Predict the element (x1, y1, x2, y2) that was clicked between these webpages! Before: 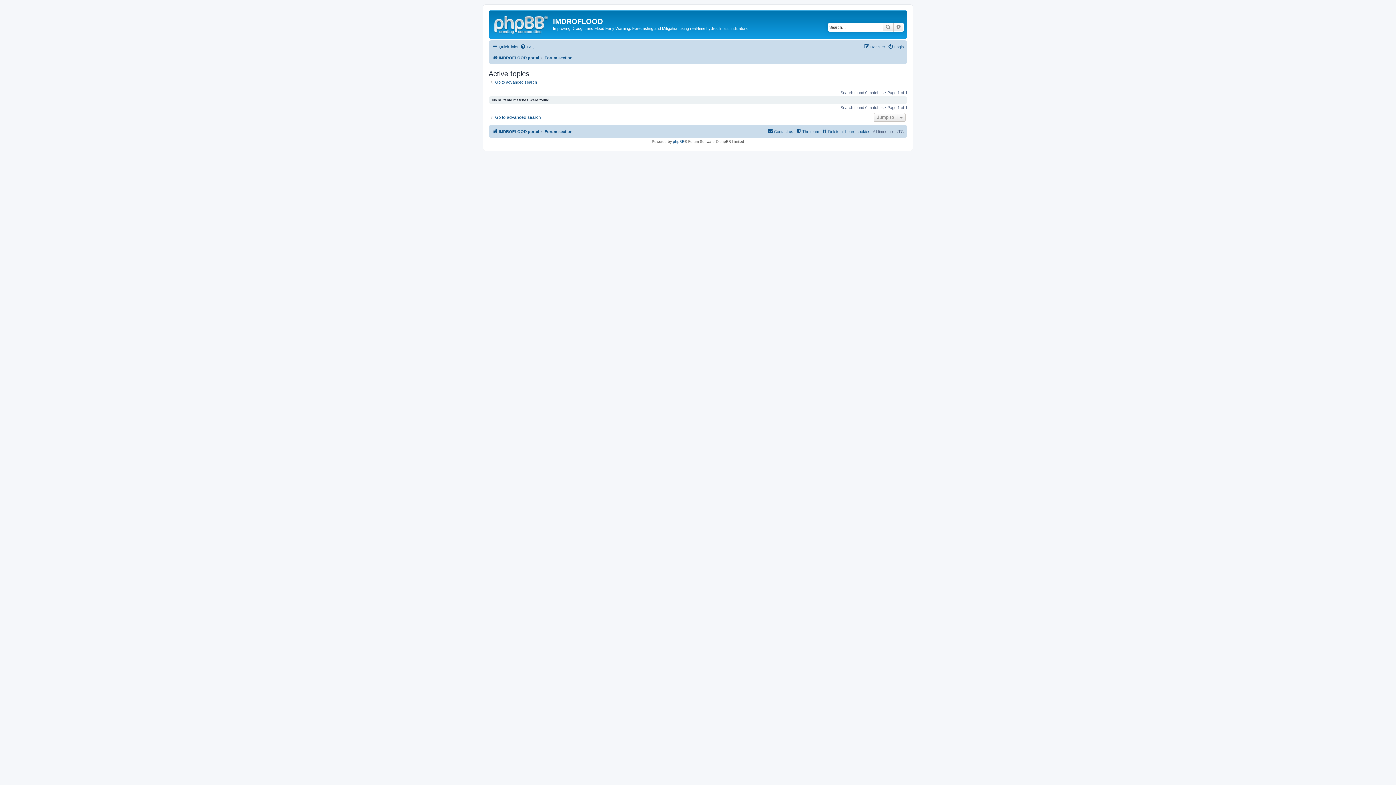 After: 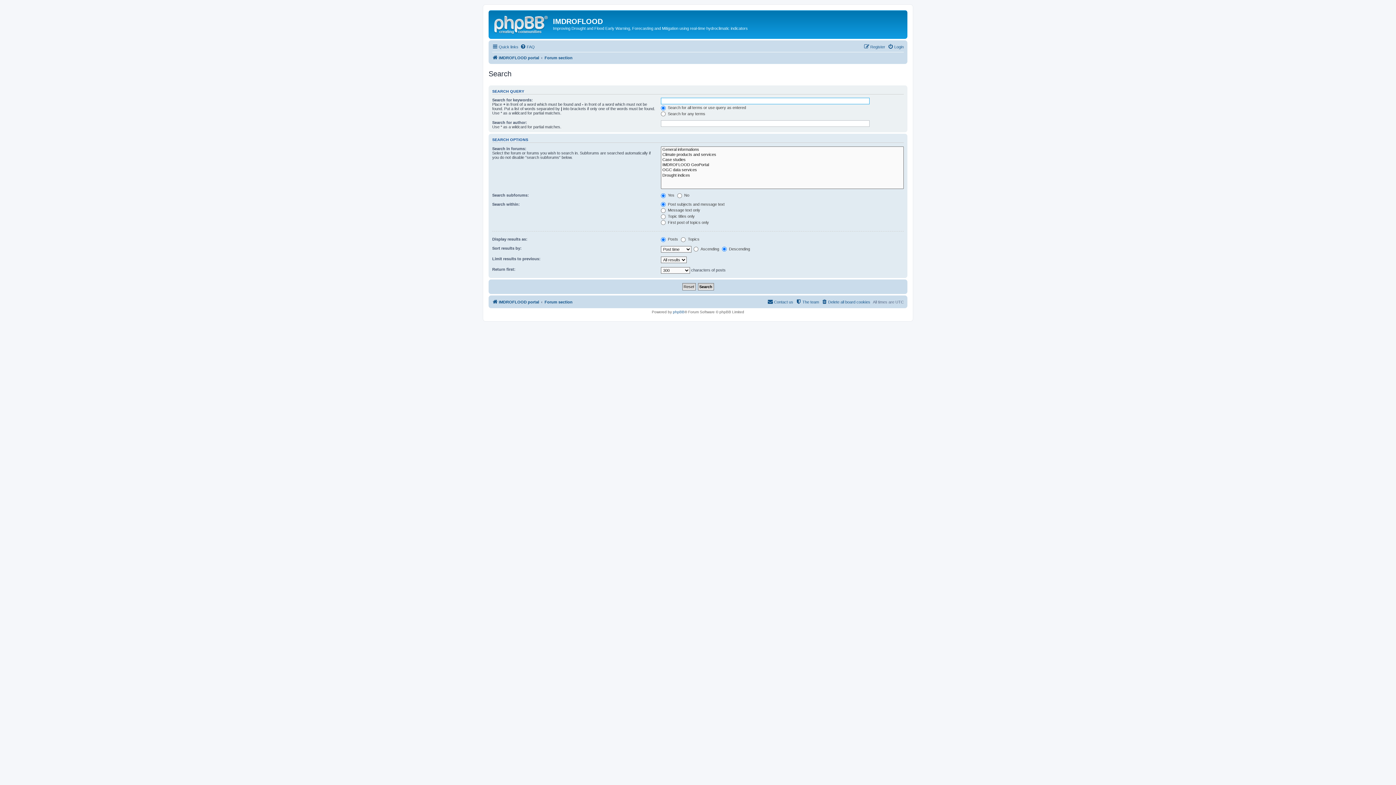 Action: bbox: (882, 22, 893, 31) label: Search